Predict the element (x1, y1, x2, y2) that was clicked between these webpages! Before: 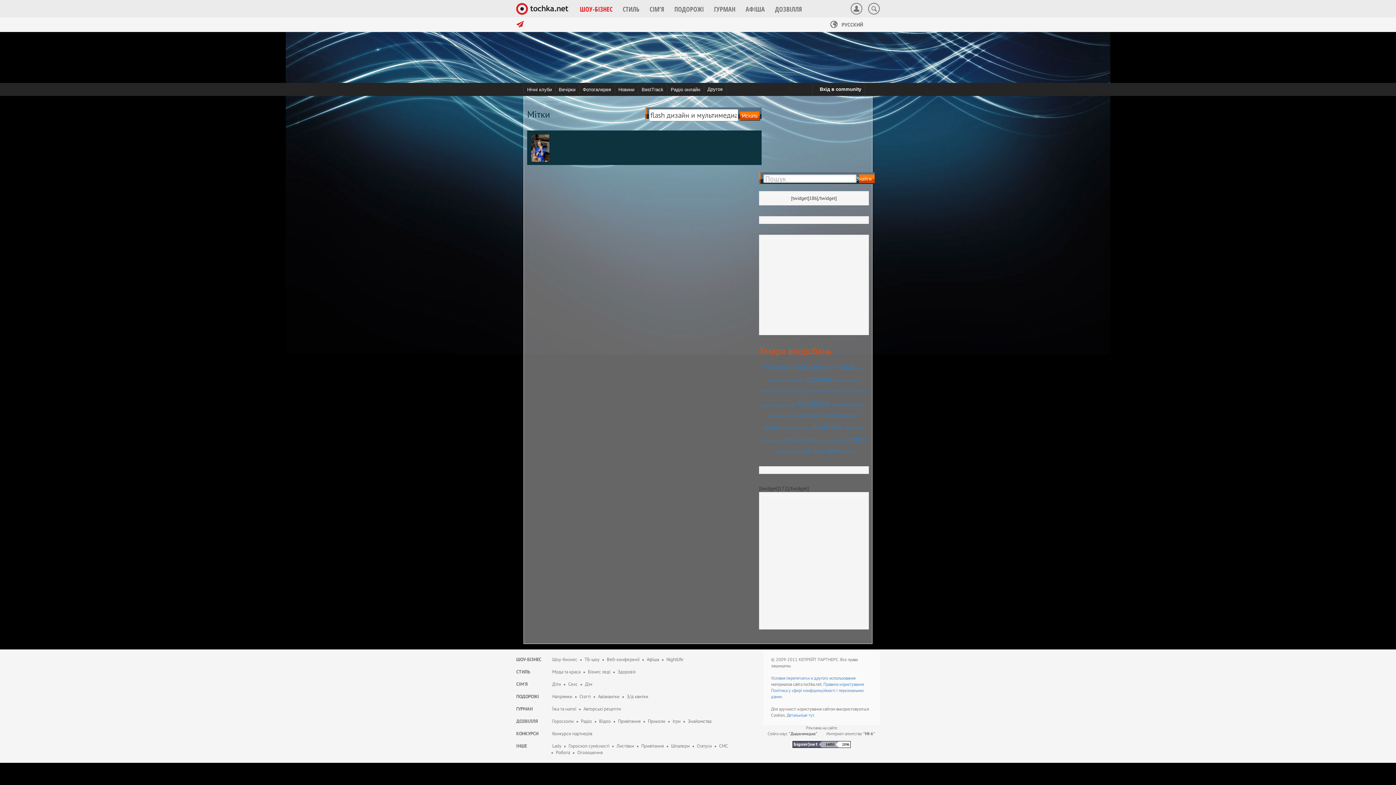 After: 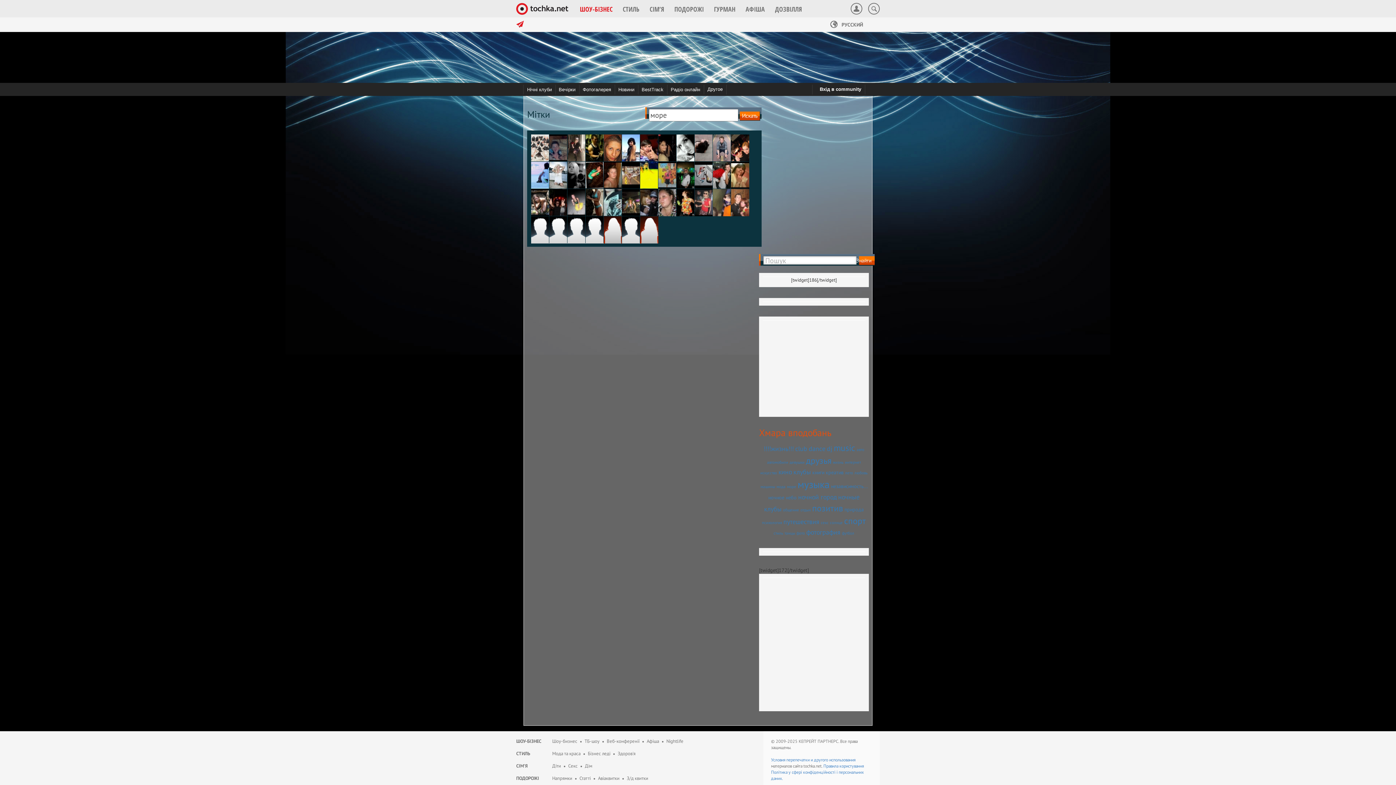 Action: bbox: (787, 402, 796, 407) label: море